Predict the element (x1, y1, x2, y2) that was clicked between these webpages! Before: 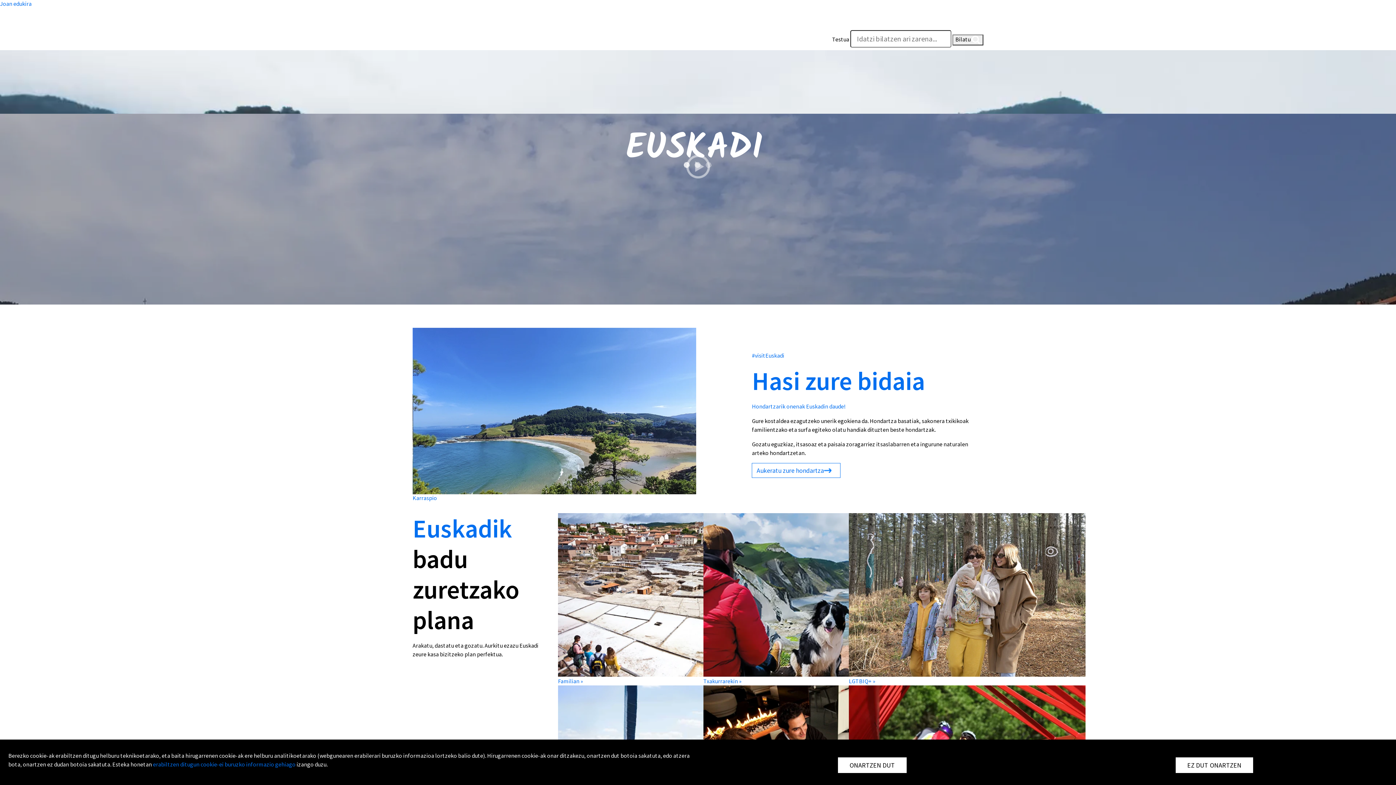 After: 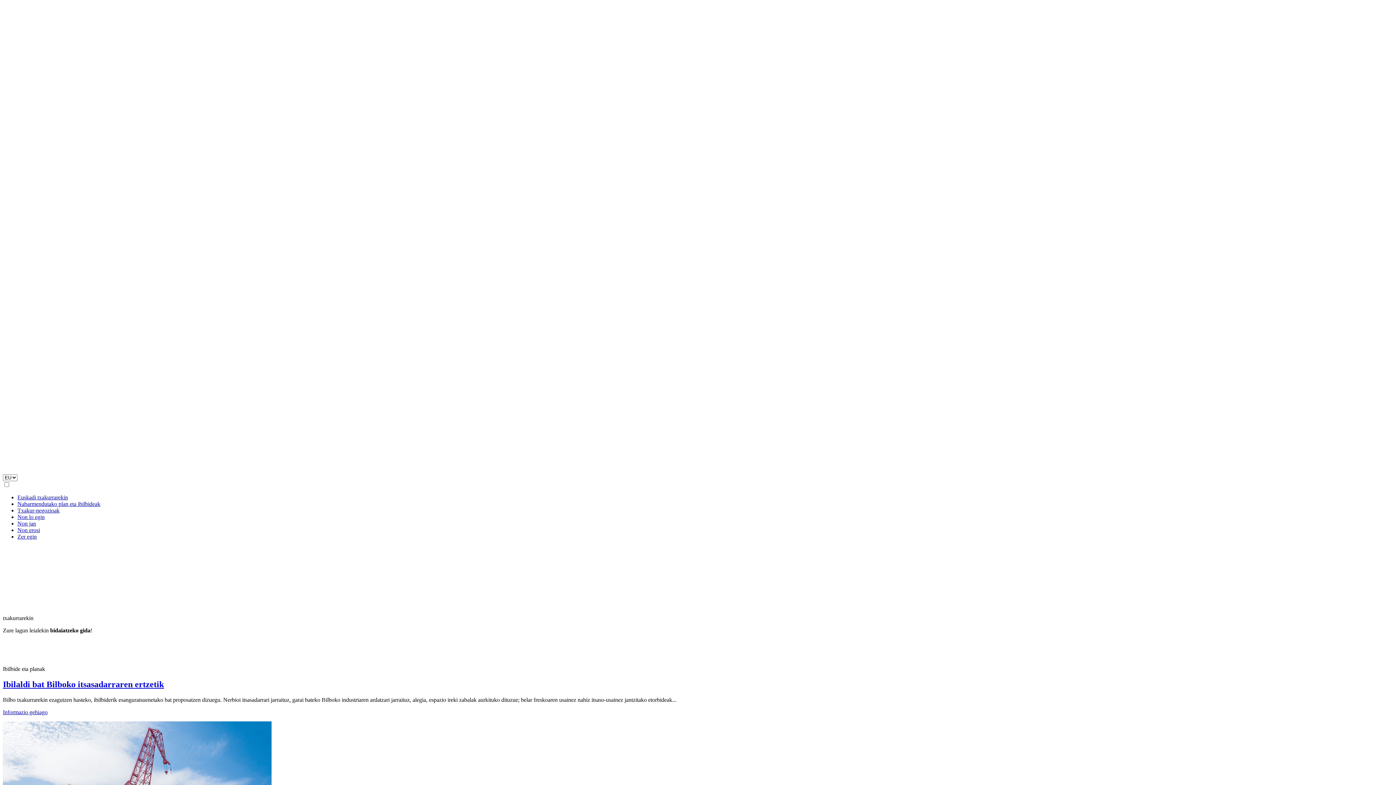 Action: label: Txakurrarekin » bbox: (703, 590, 940, 685)